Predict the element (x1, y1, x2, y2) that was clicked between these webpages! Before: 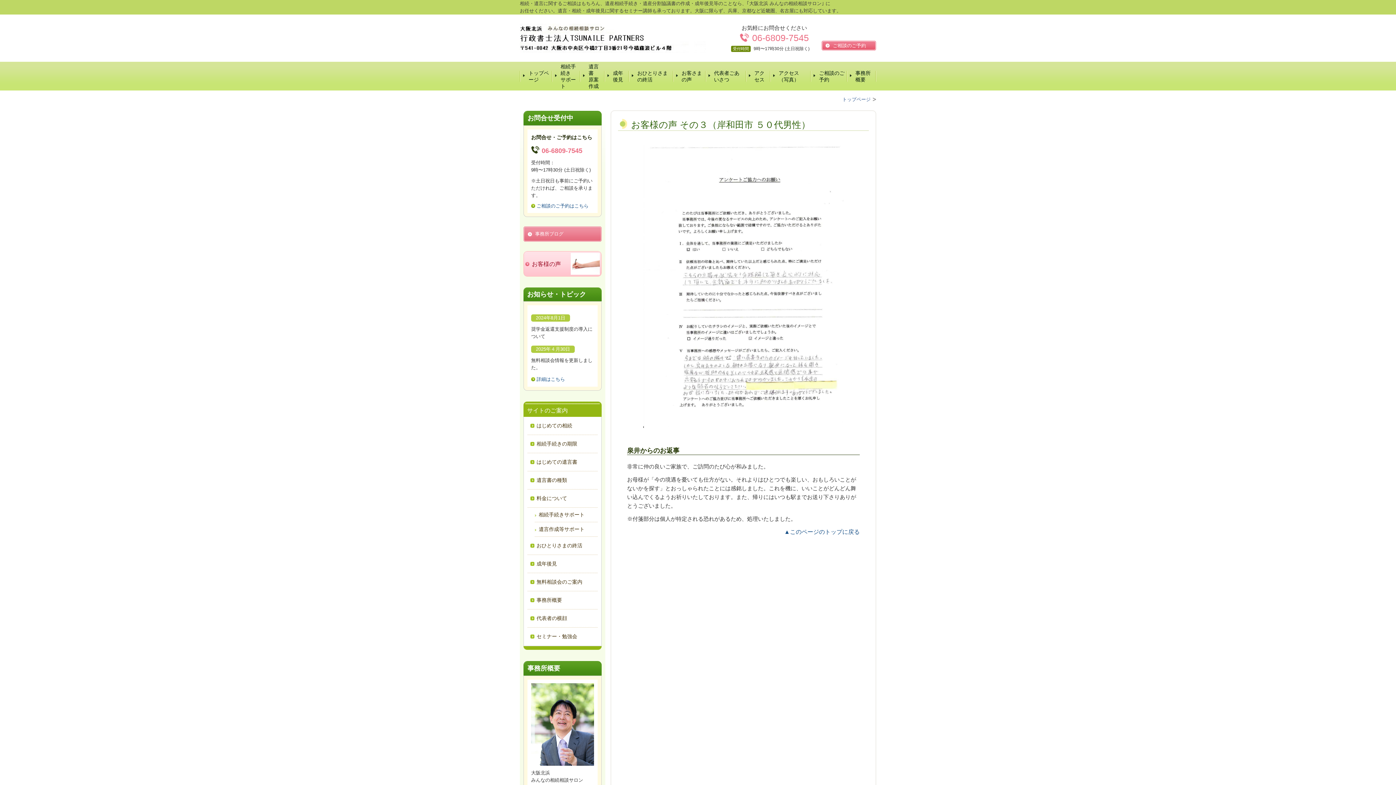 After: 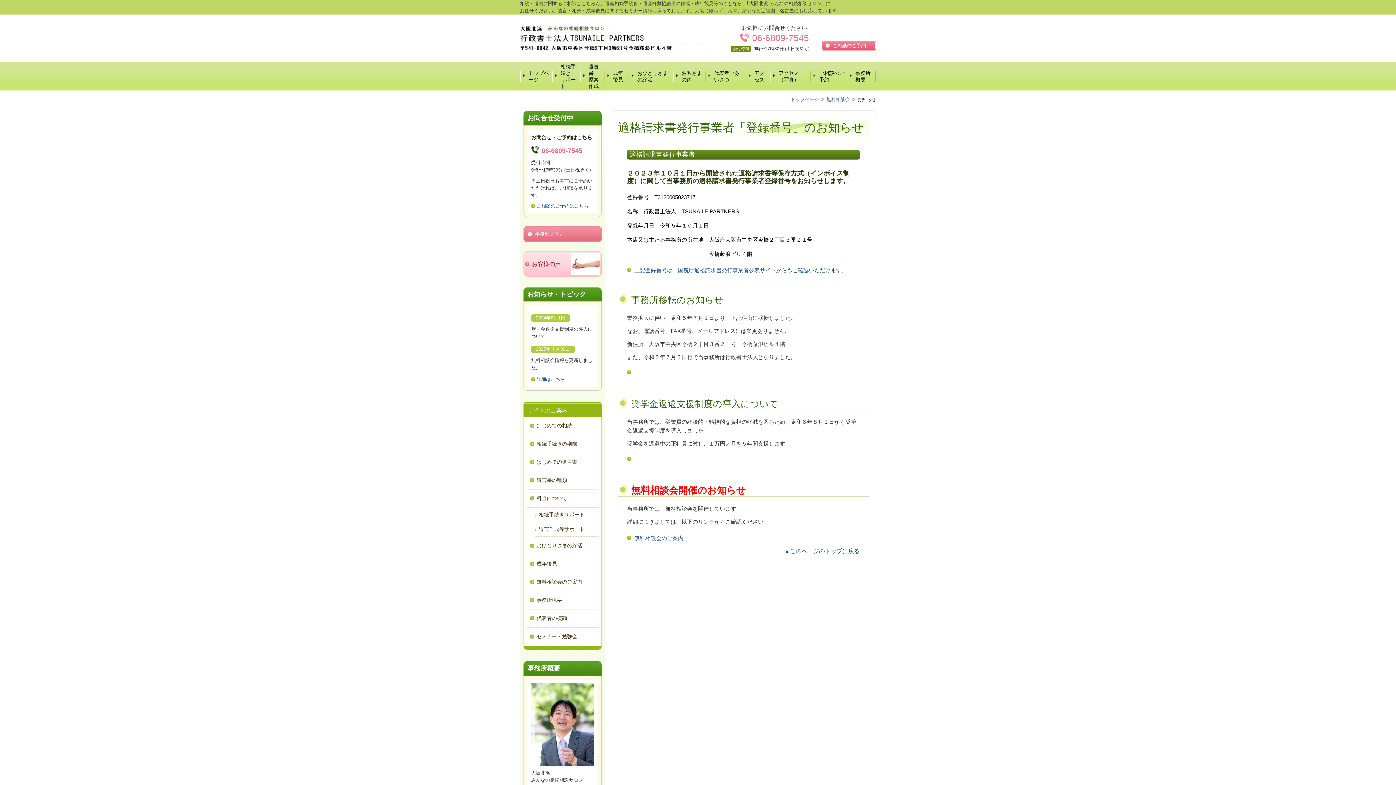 Action: label: 詳細はこちら bbox: (531, 375, 594, 383)